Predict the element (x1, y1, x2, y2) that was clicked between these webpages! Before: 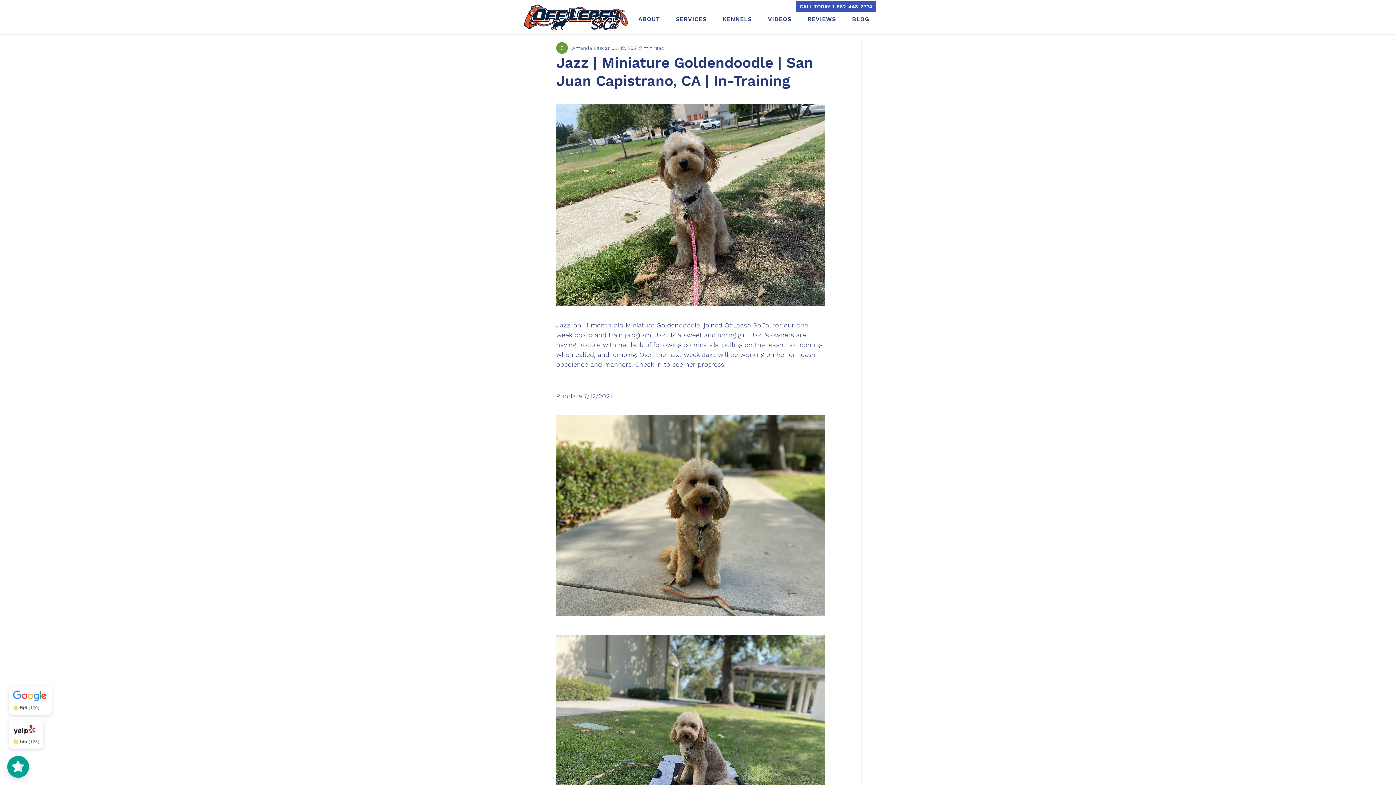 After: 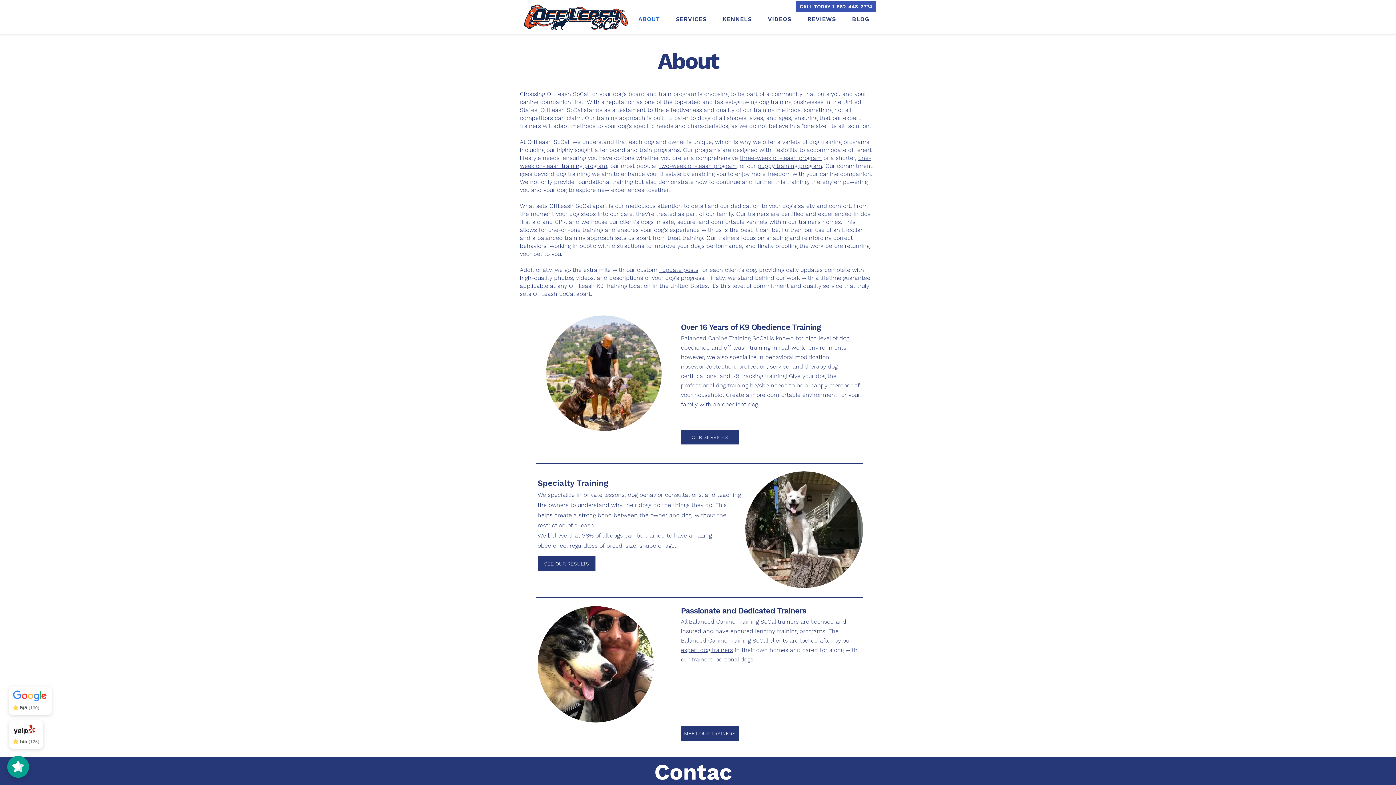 Action: label: ABOUT bbox: (632, 12, 666, 26)